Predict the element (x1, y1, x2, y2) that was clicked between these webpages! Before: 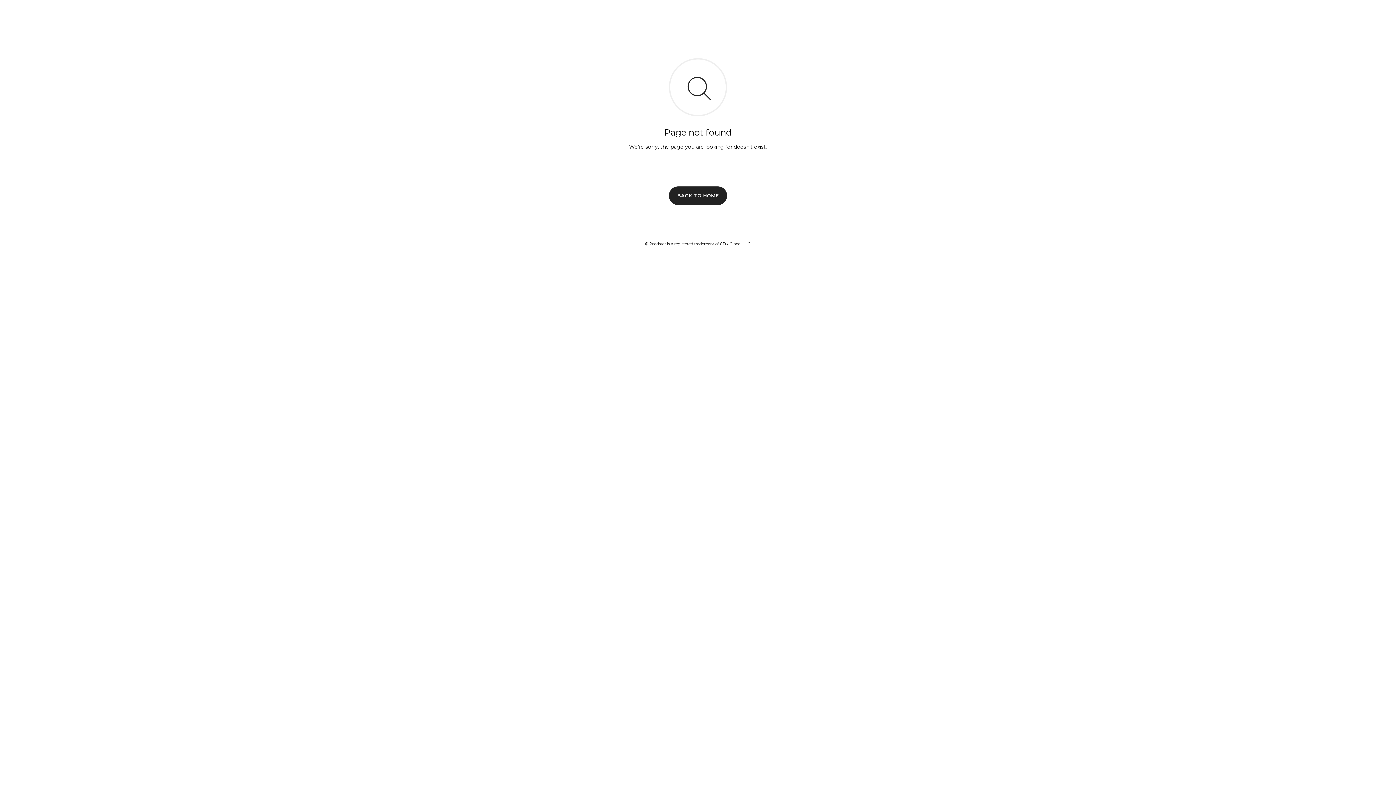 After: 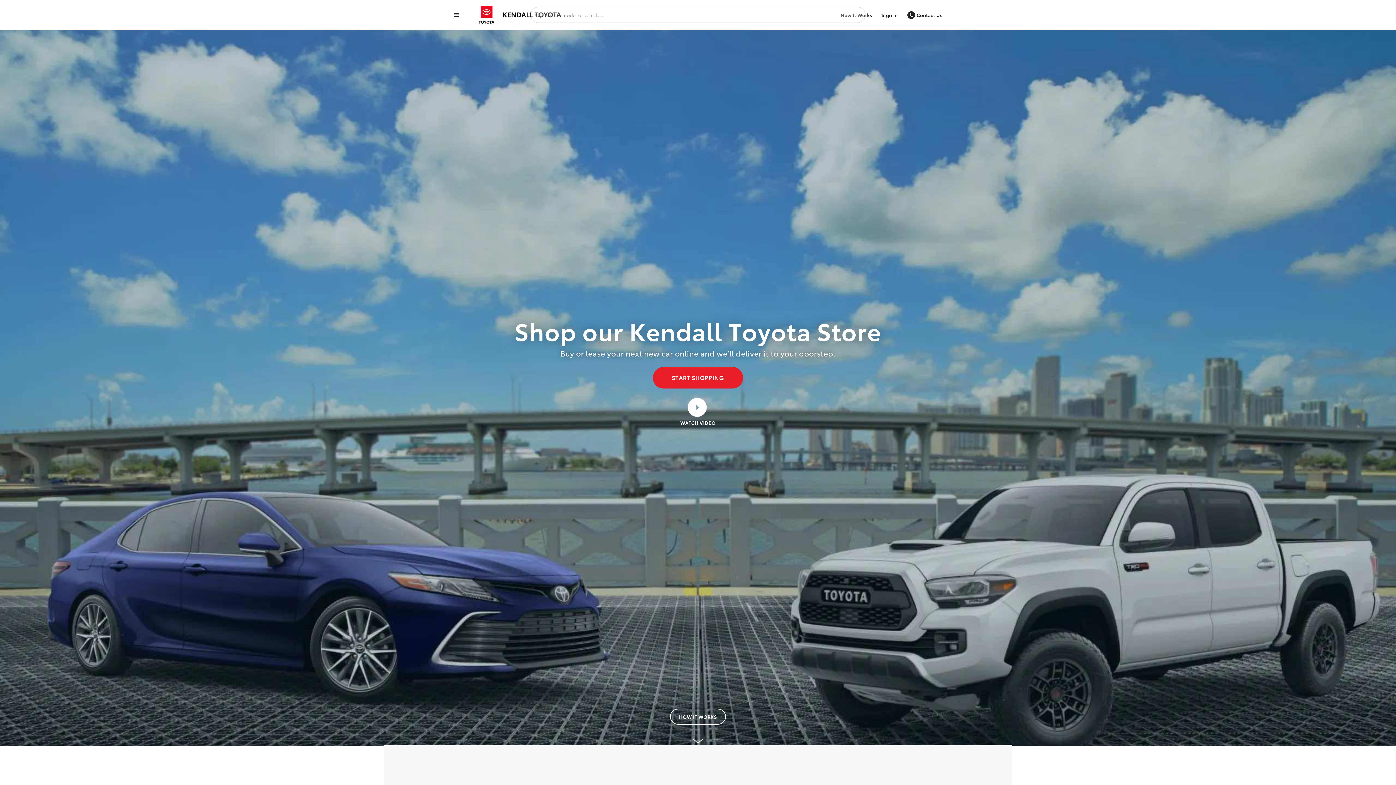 Action: label: BACK TO HOME bbox: (669, 186, 727, 204)